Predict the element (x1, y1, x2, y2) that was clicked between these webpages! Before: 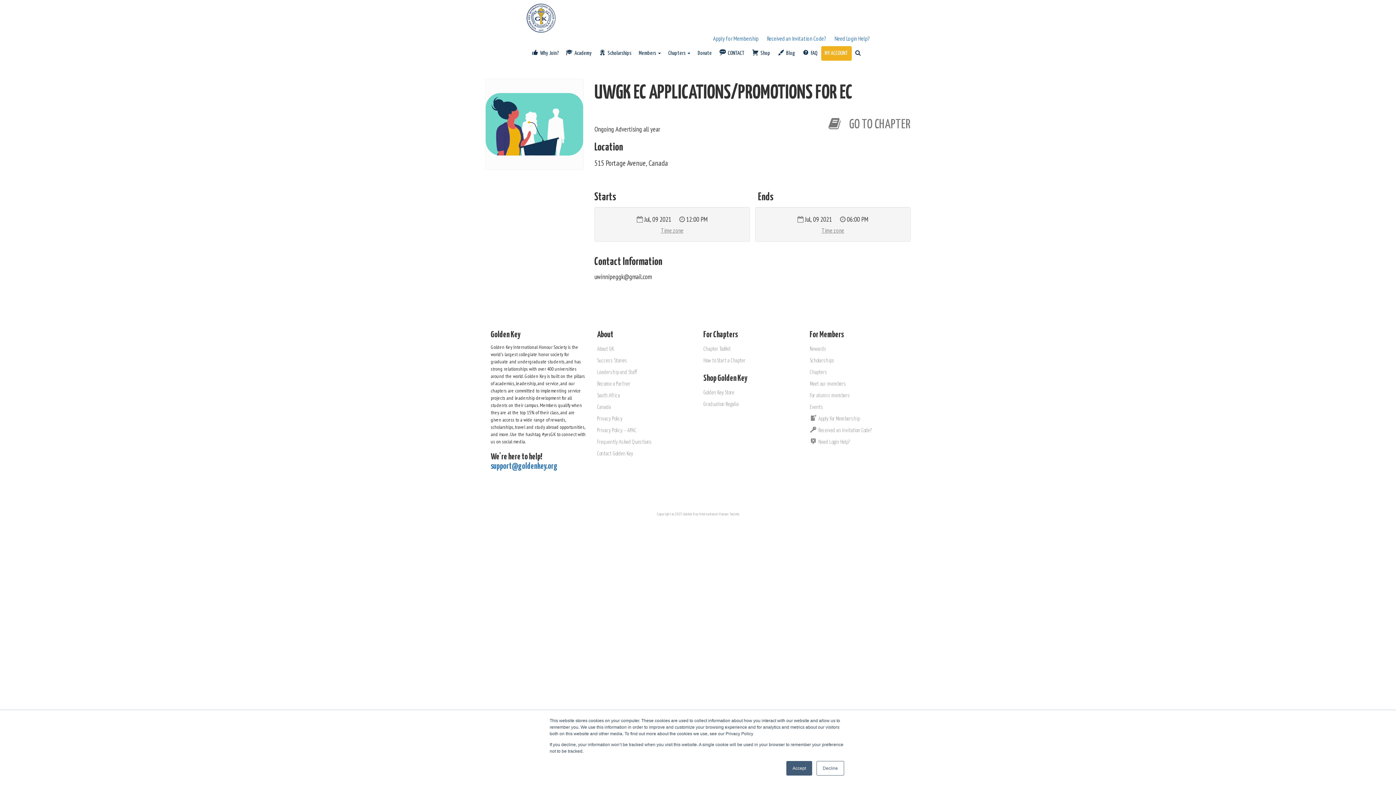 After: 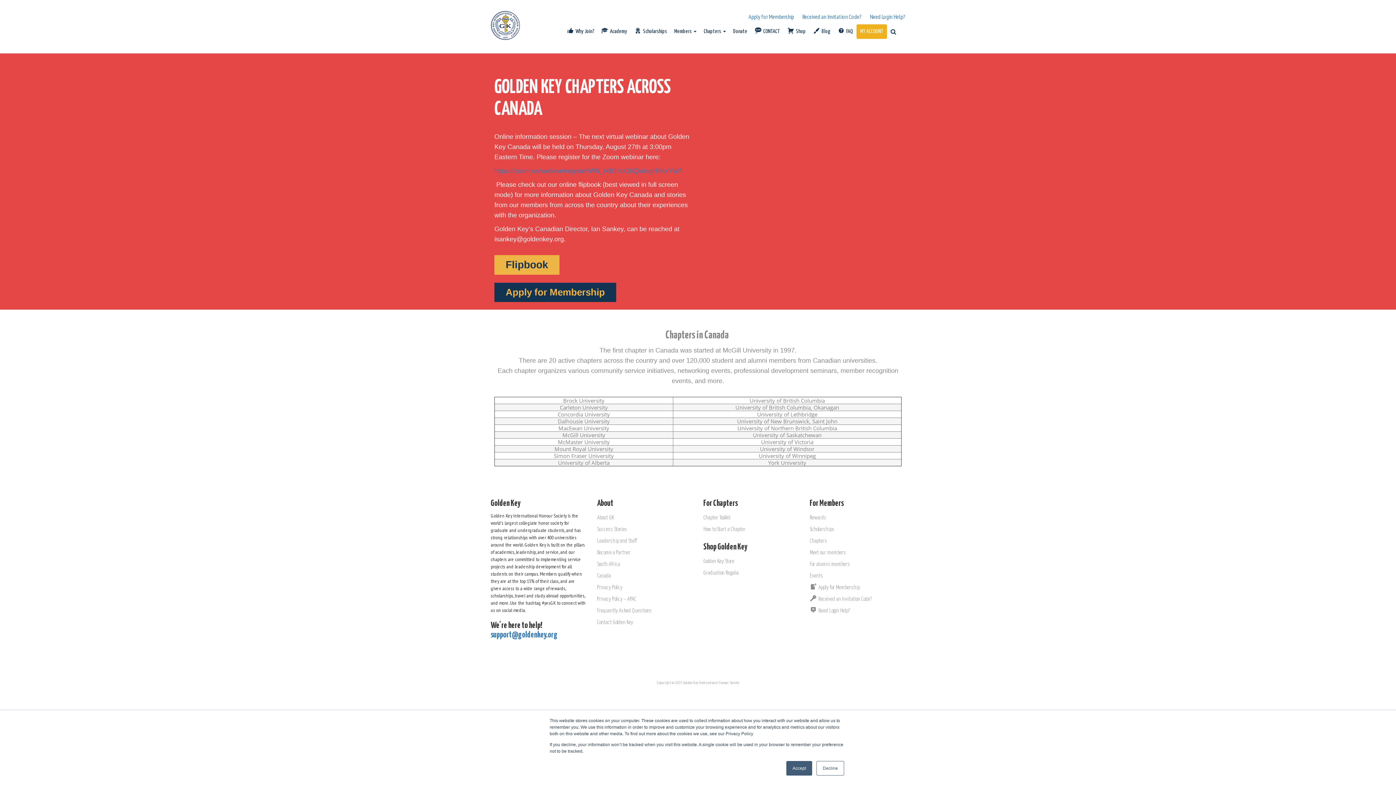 Action: bbox: (597, 404, 611, 410) label: Canada